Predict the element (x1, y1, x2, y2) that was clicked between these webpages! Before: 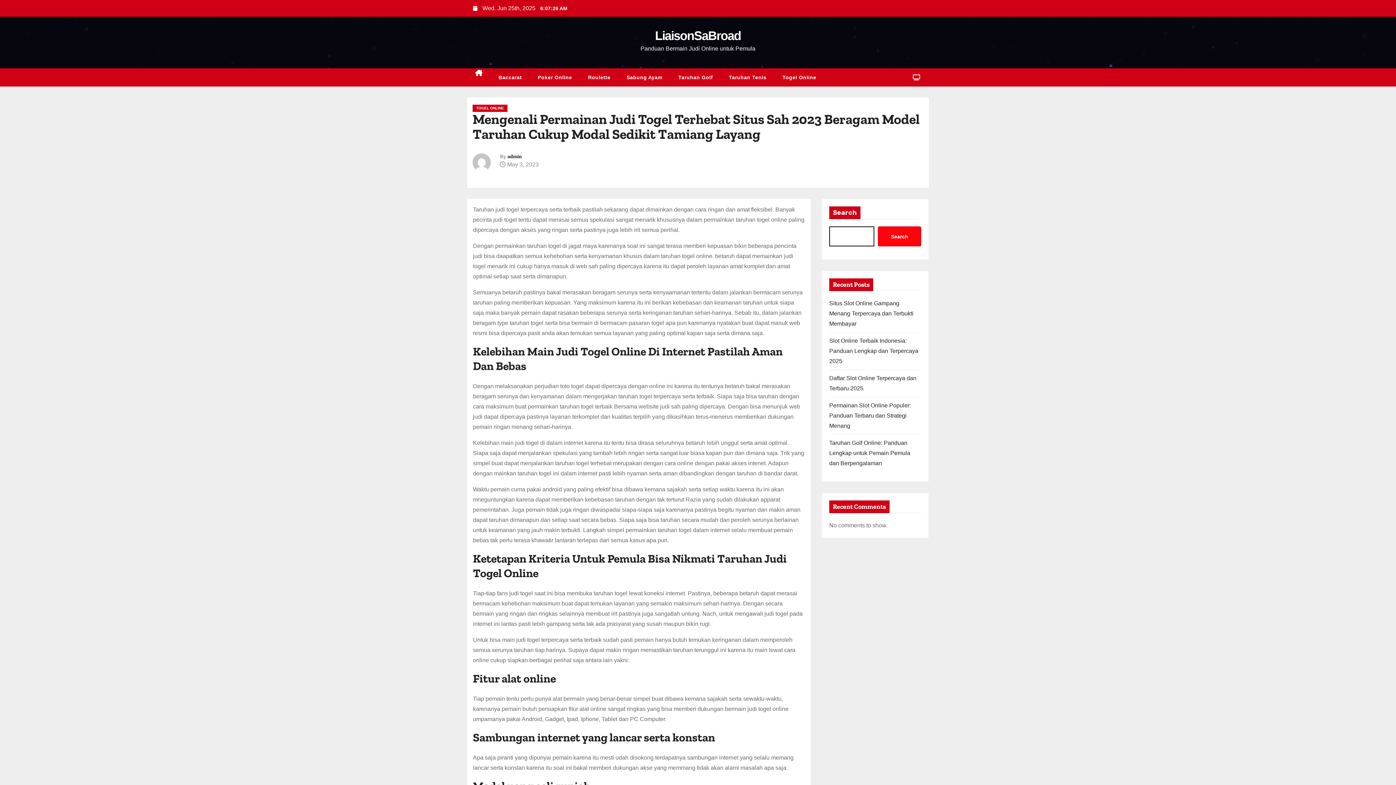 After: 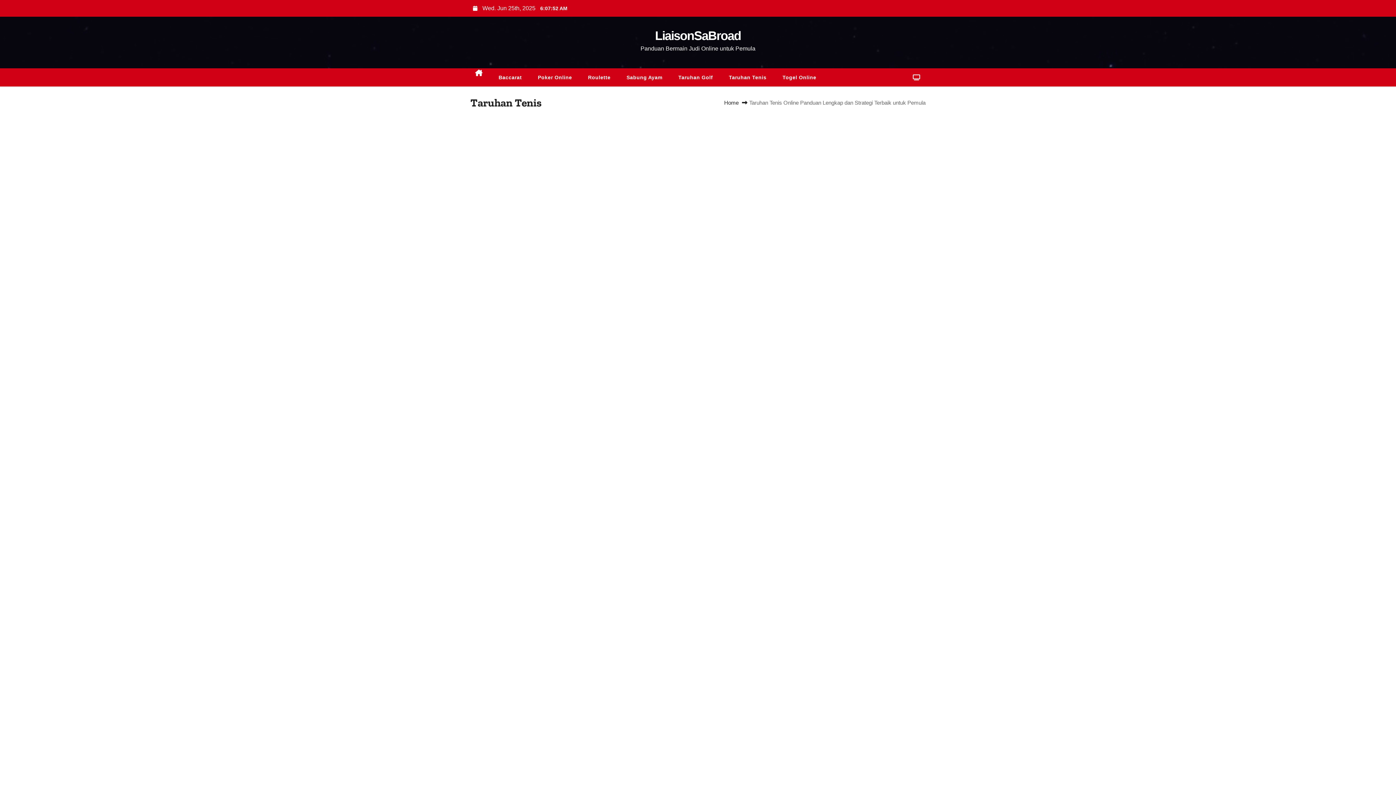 Action: label: Taruhan Tenis bbox: (721, 68, 774, 86)